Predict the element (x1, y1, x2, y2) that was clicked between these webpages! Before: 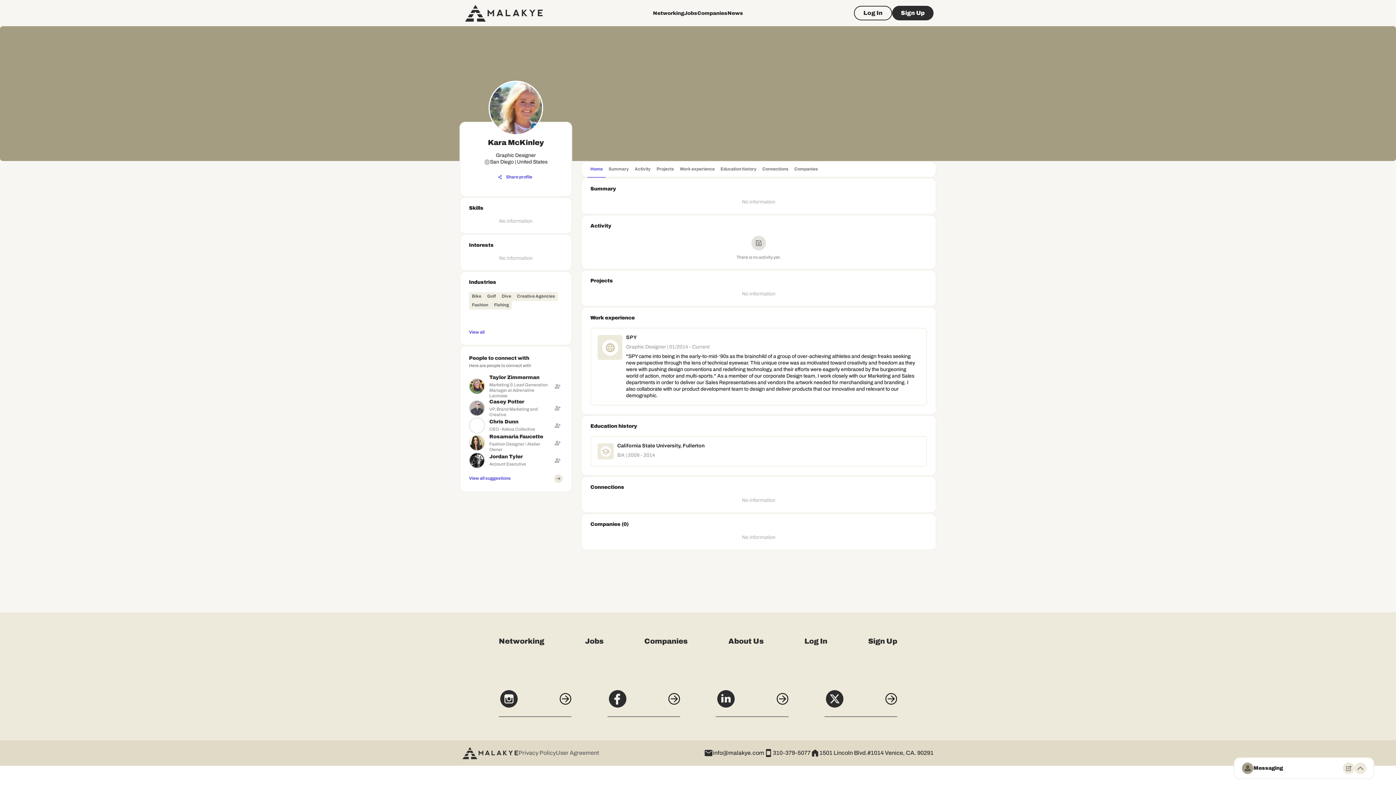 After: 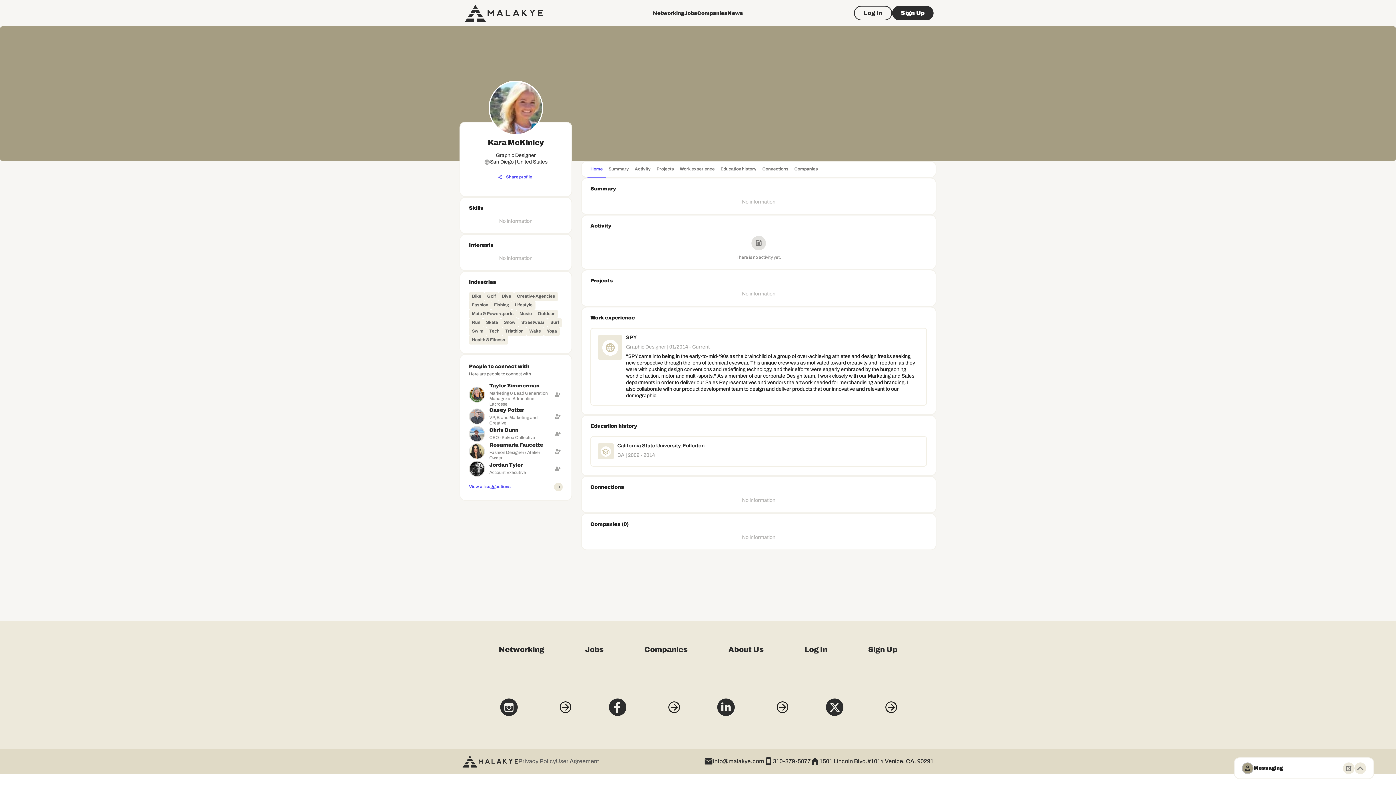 Action: label: View all bbox: (469, 327, 562, 336)